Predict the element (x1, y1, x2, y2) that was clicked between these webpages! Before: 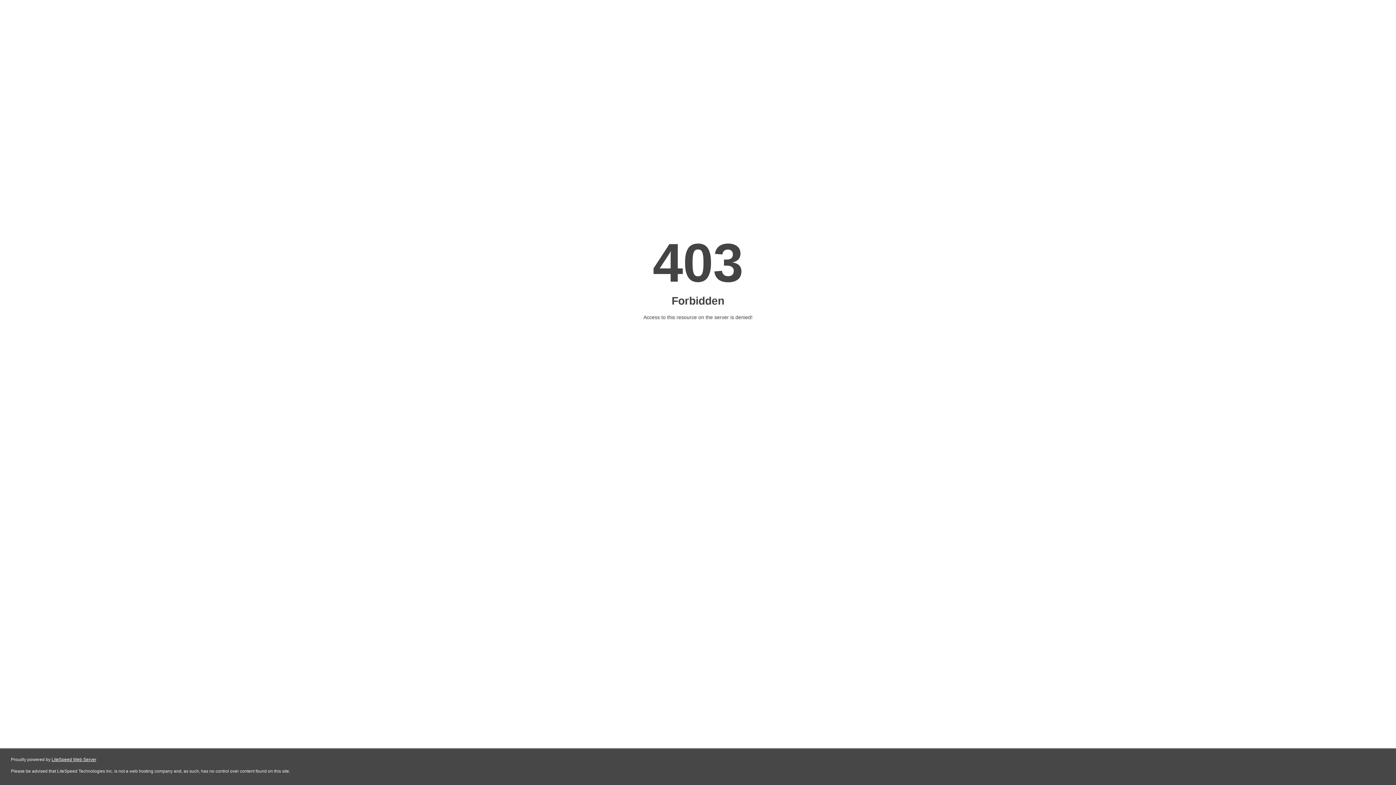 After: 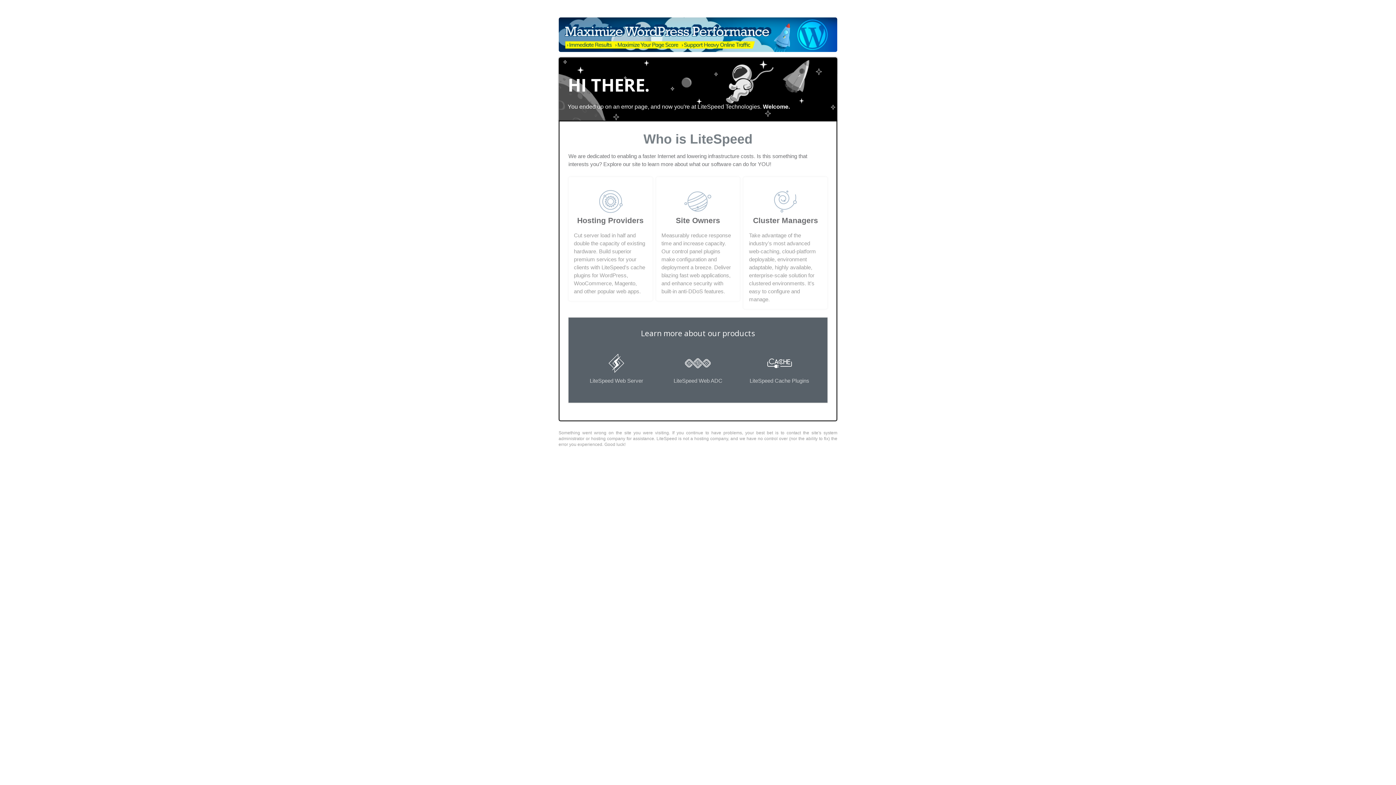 Action: label: LiteSpeed Web Server bbox: (51, 757, 96, 762)